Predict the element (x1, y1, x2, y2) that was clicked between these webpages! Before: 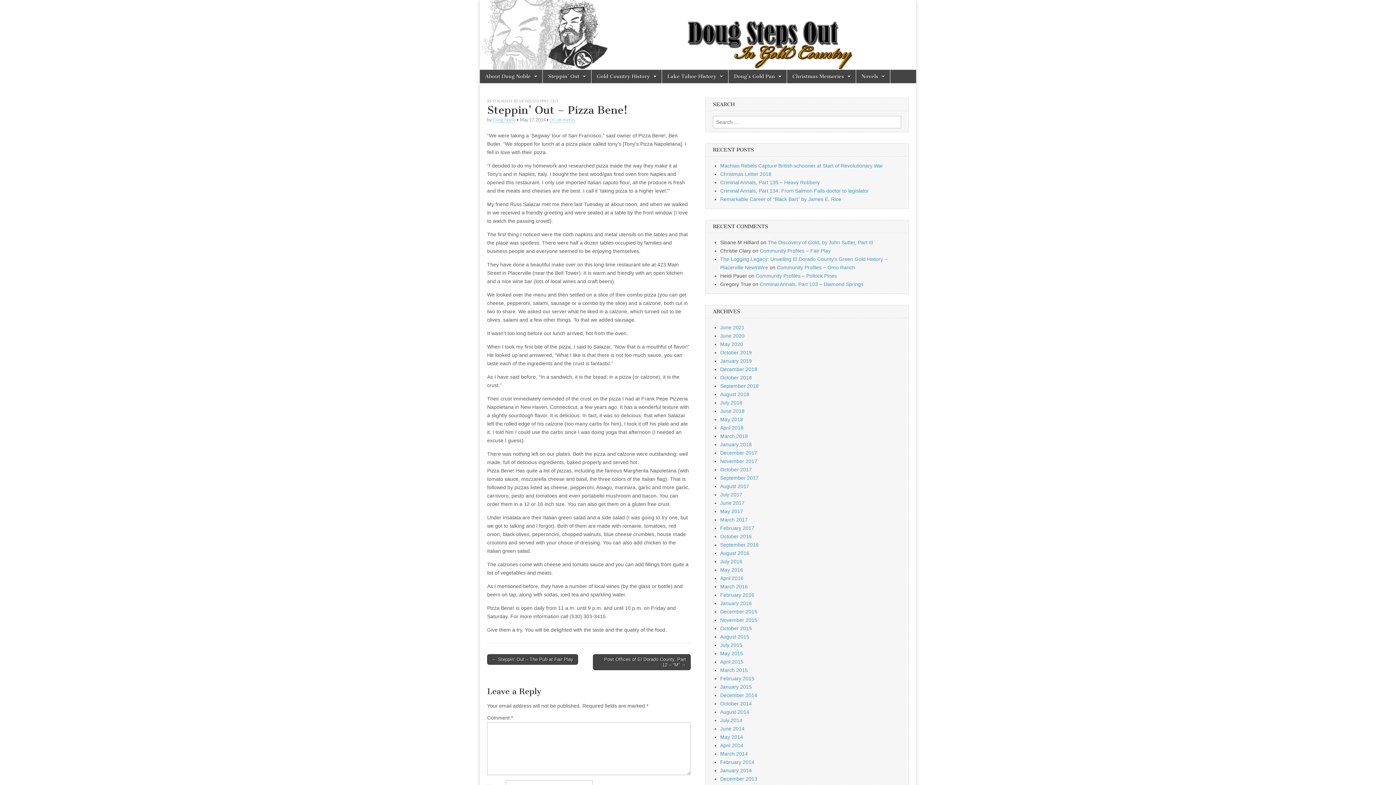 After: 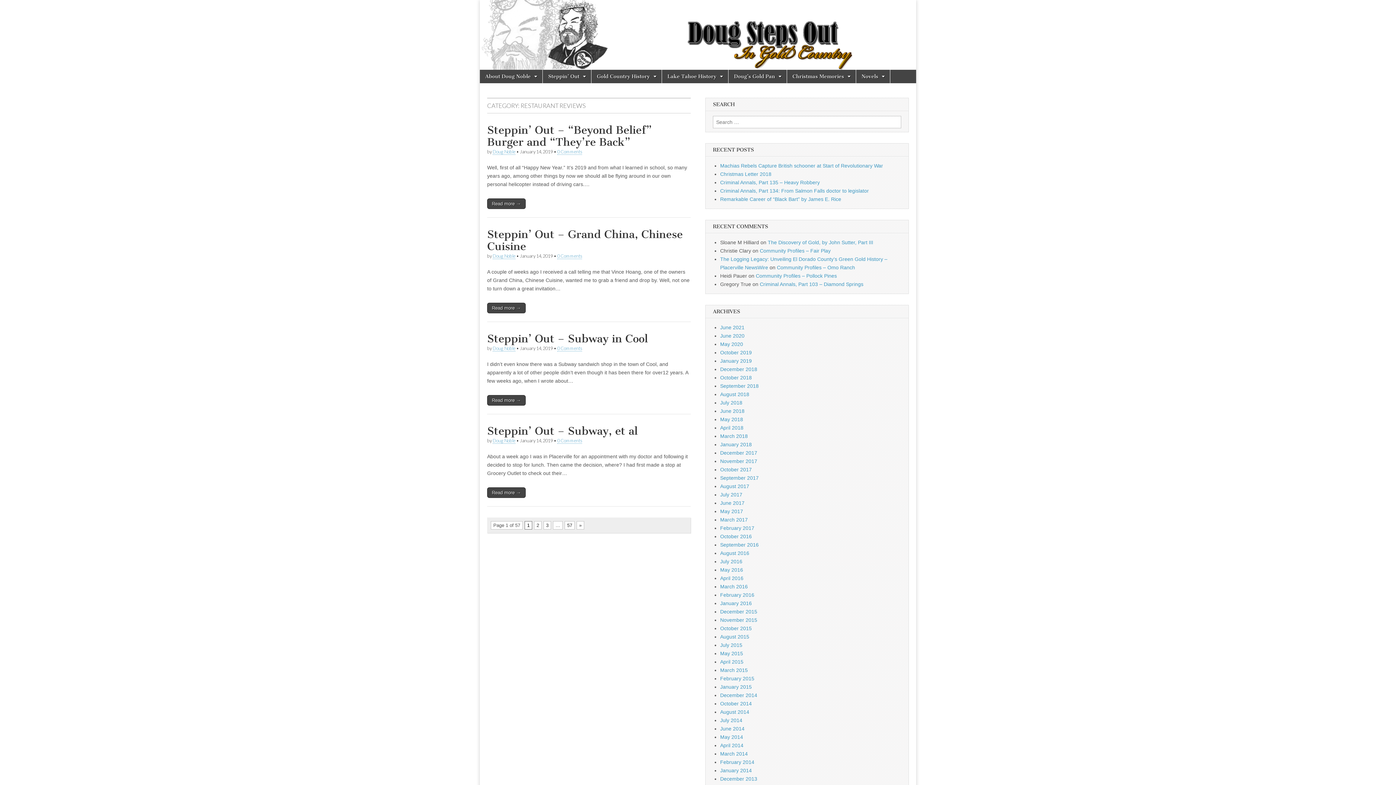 Action: bbox: (487, 98, 531, 103) label: RESTAURANT REVIEWS